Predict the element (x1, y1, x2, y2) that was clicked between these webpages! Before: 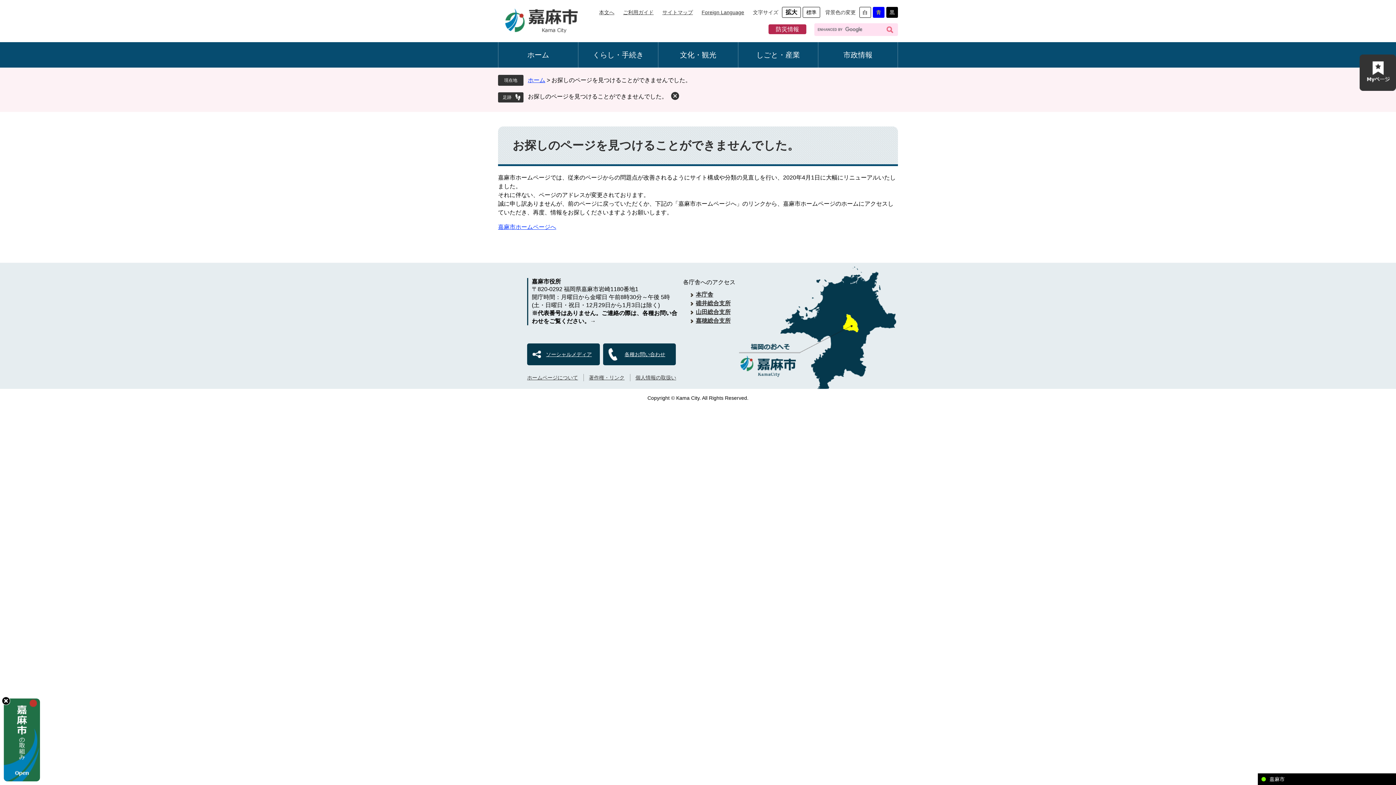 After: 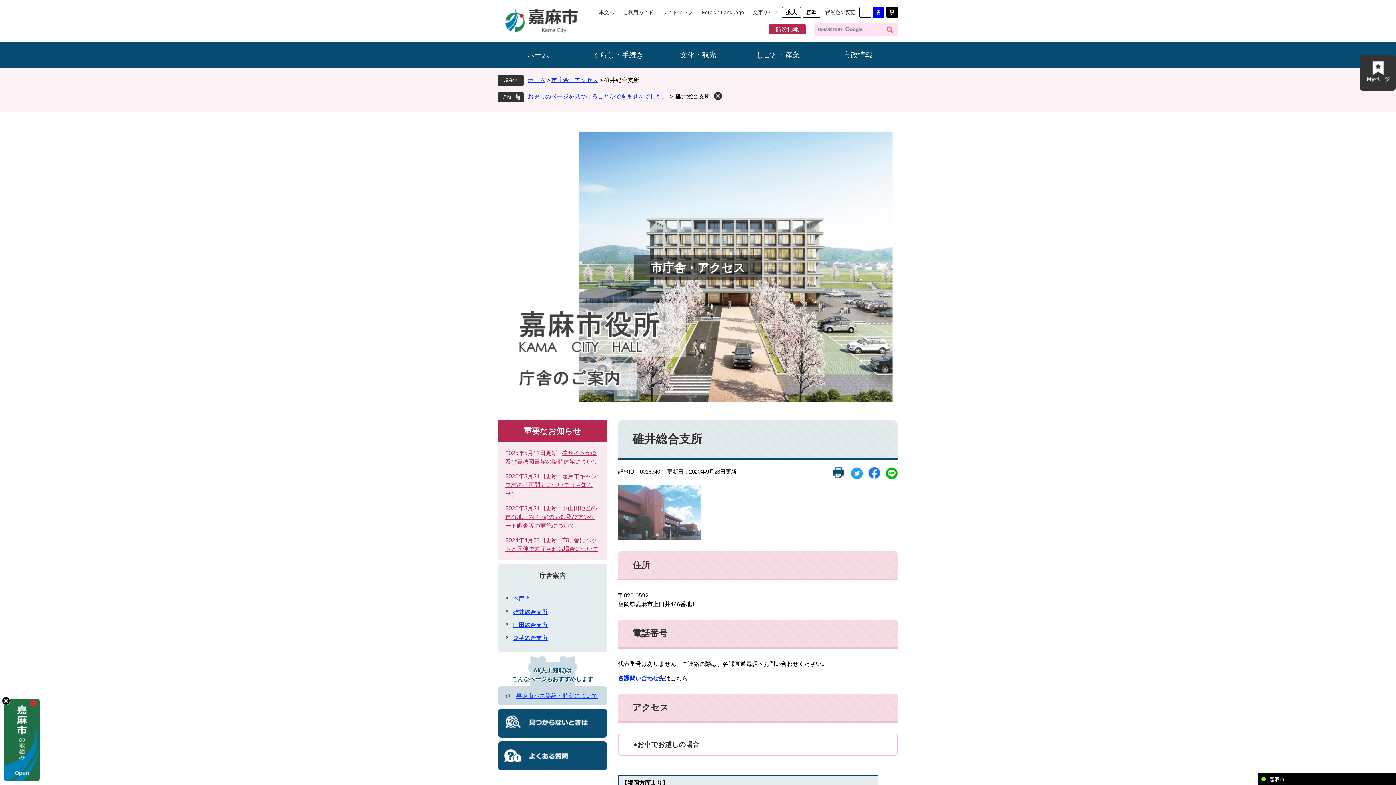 Action: bbox: (696, 300, 730, 306) label: 碓井総合支所